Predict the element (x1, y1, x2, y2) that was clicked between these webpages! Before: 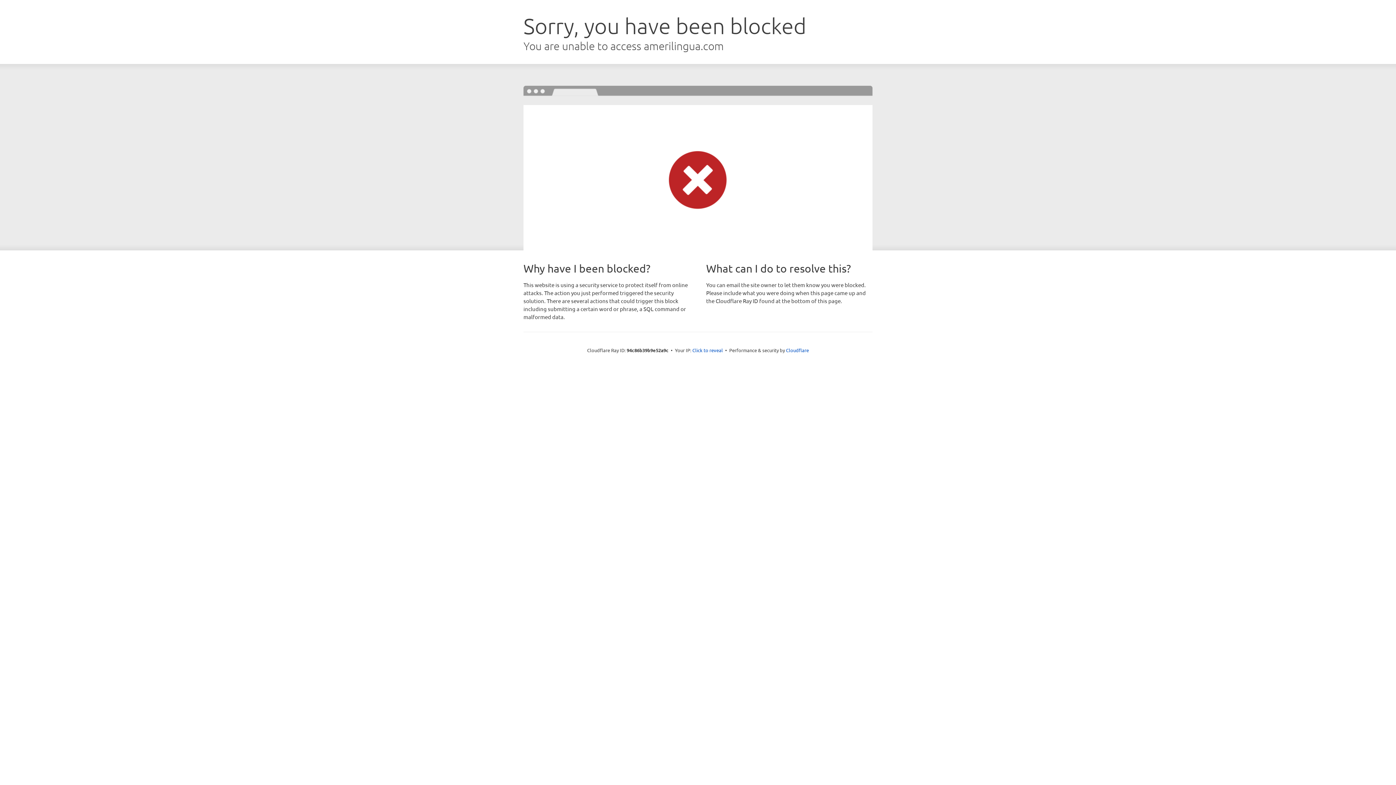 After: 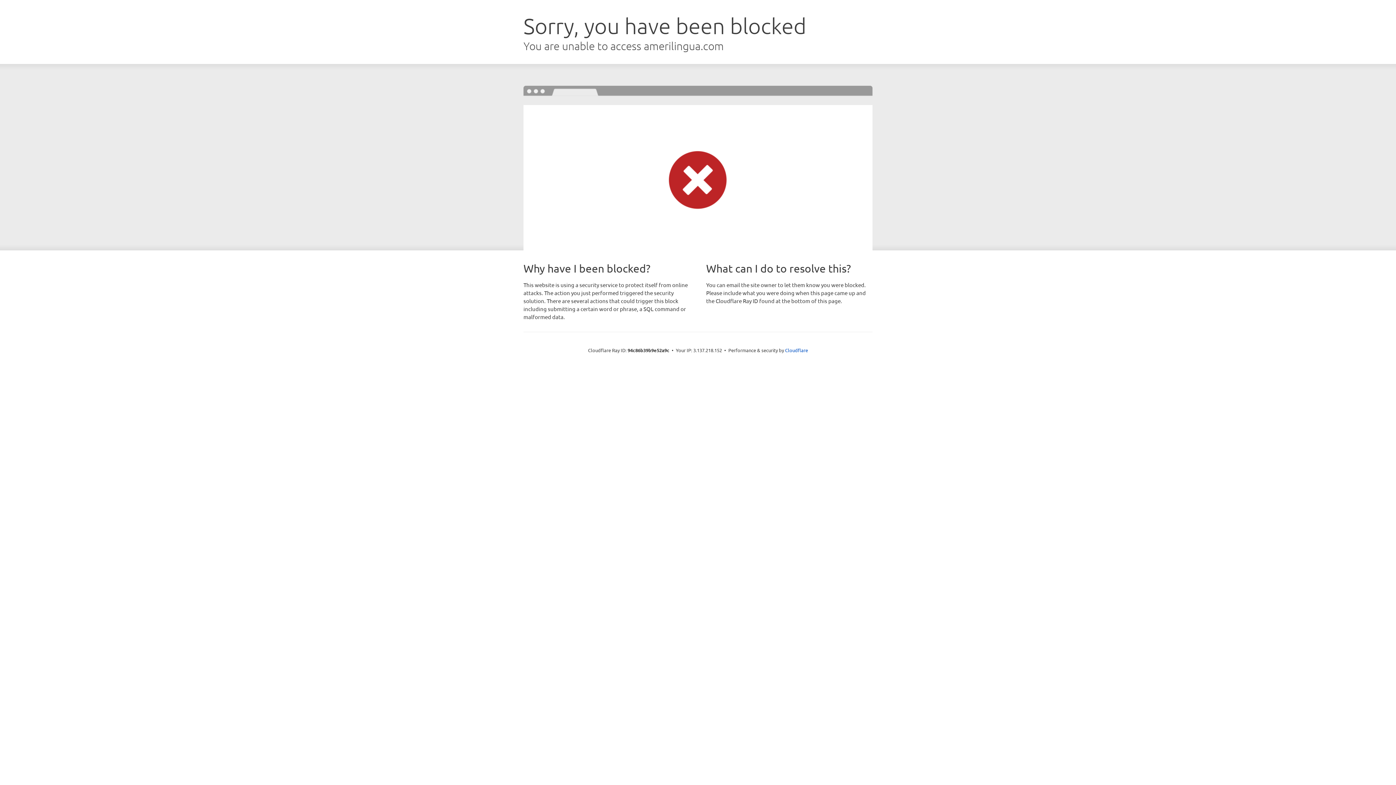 Action: bbox: (692, 346, 723, 353) label: Click to reveal